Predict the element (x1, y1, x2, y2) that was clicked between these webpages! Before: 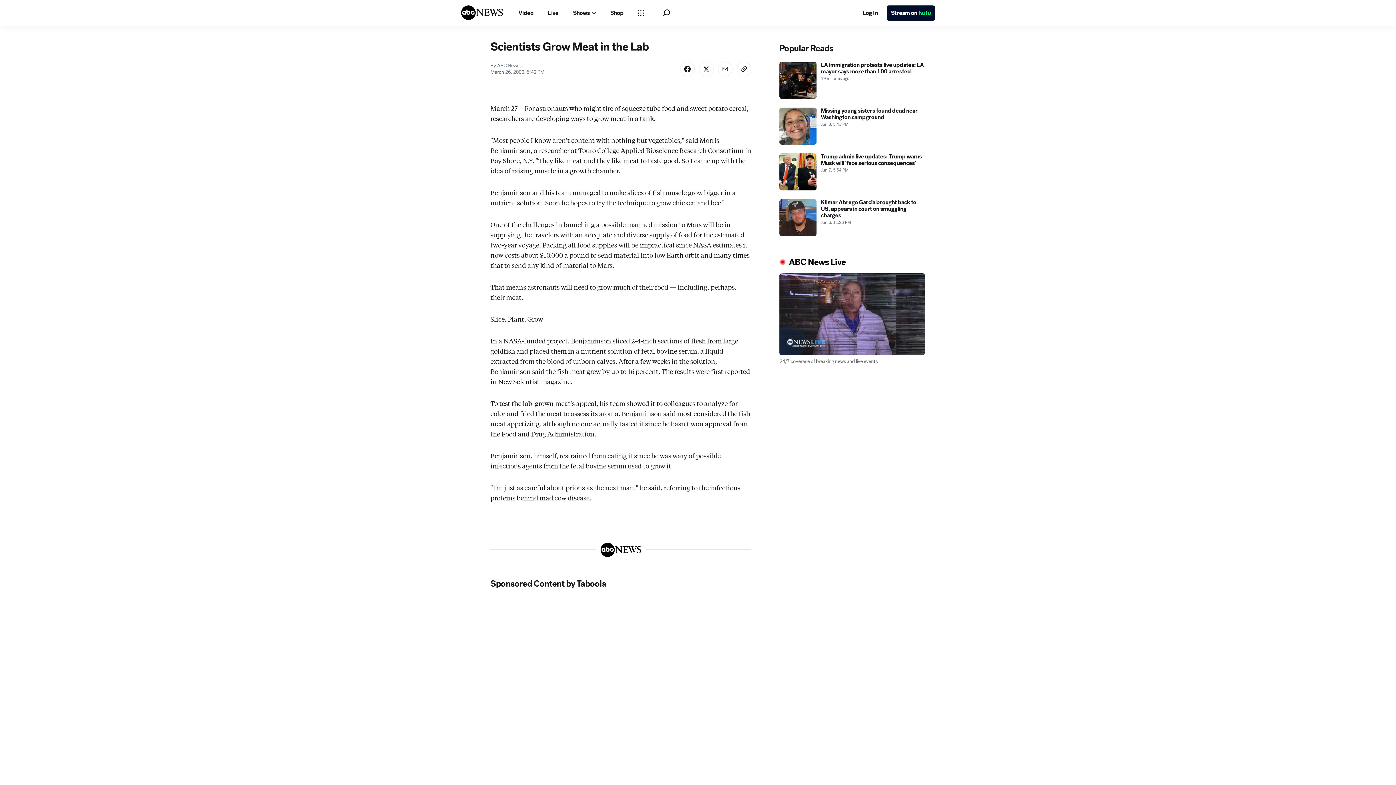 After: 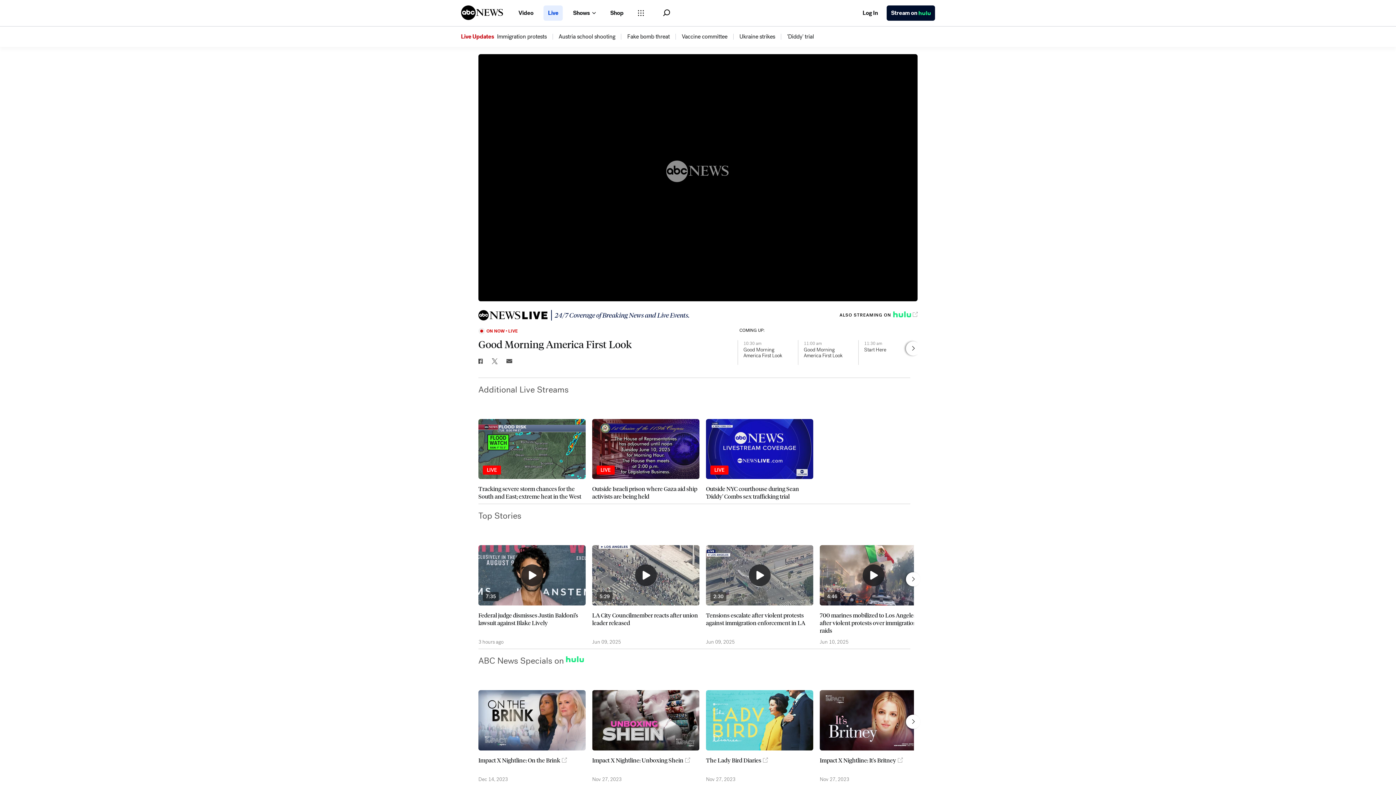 Action: bbox: (543, 5, 562, 20) label: Live